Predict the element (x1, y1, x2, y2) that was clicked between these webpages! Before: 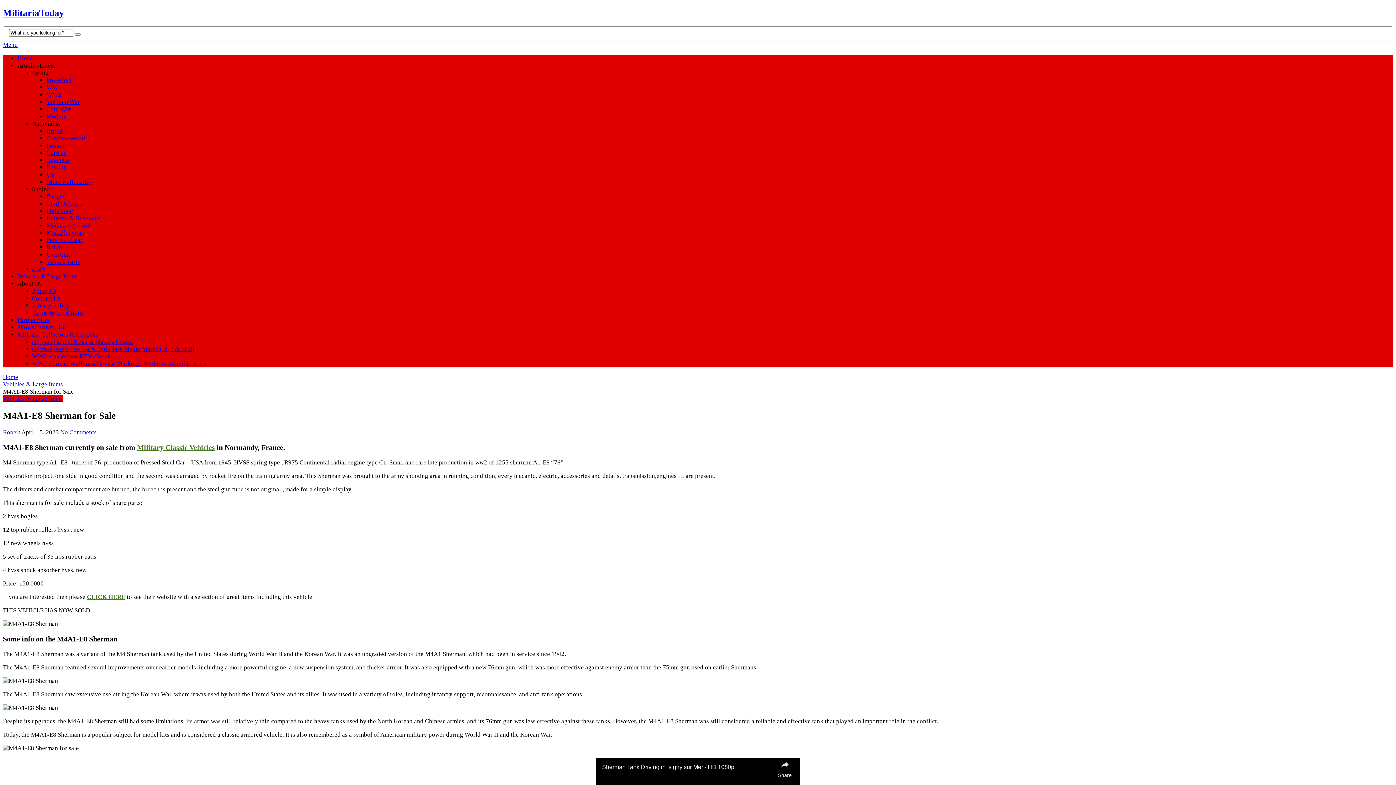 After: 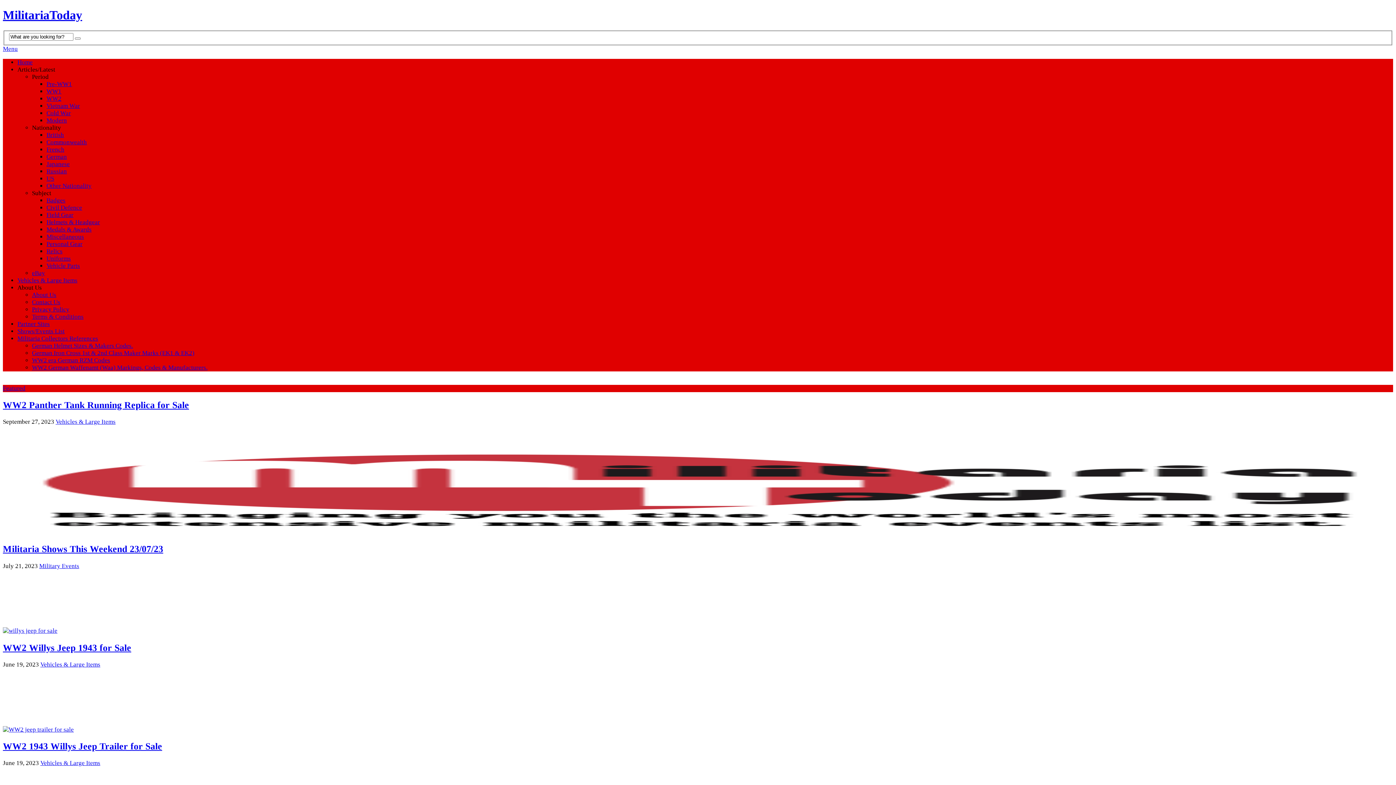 Action: bbox: (2, 373, 18, 380) label: Home